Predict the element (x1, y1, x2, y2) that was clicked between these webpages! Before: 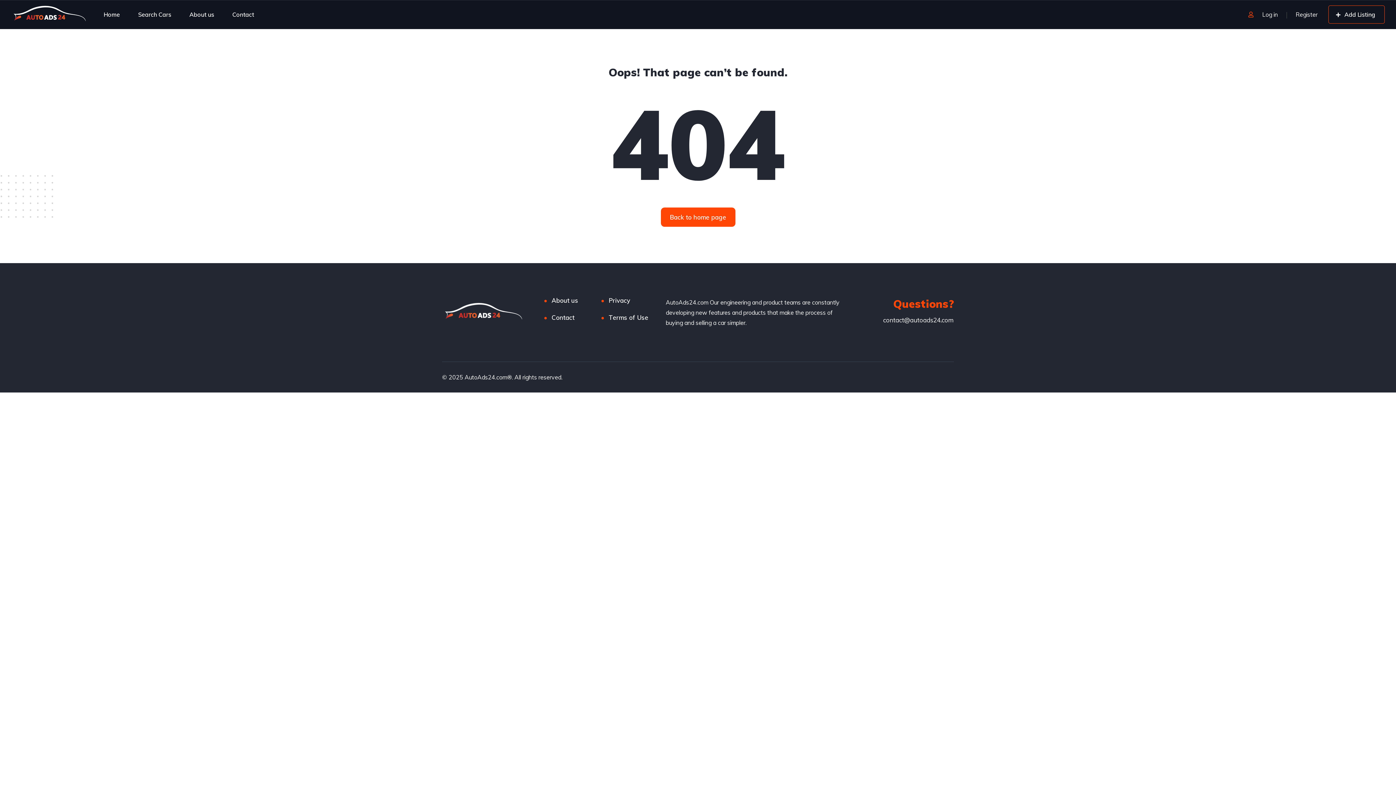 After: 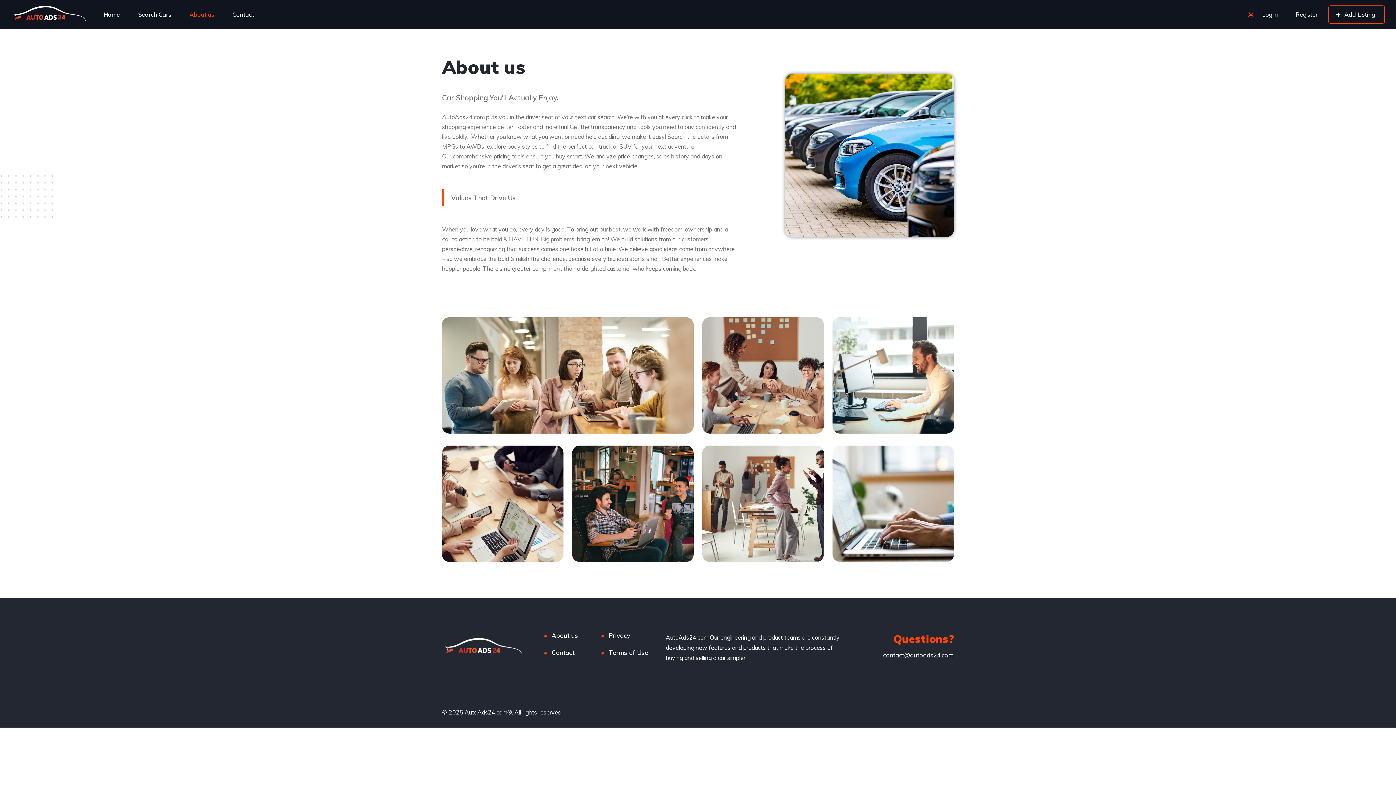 Action: bbox: (551, 295, 578, 305) label: About us